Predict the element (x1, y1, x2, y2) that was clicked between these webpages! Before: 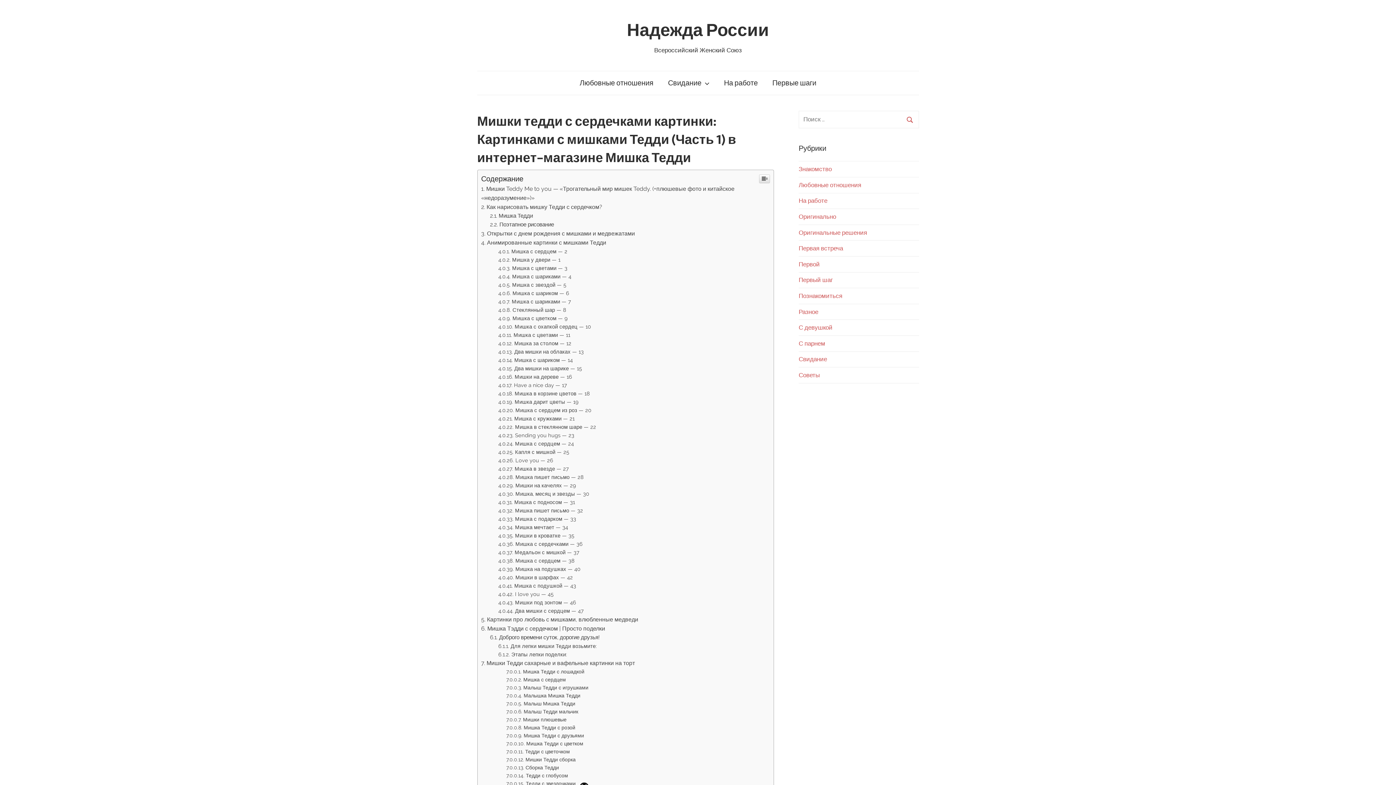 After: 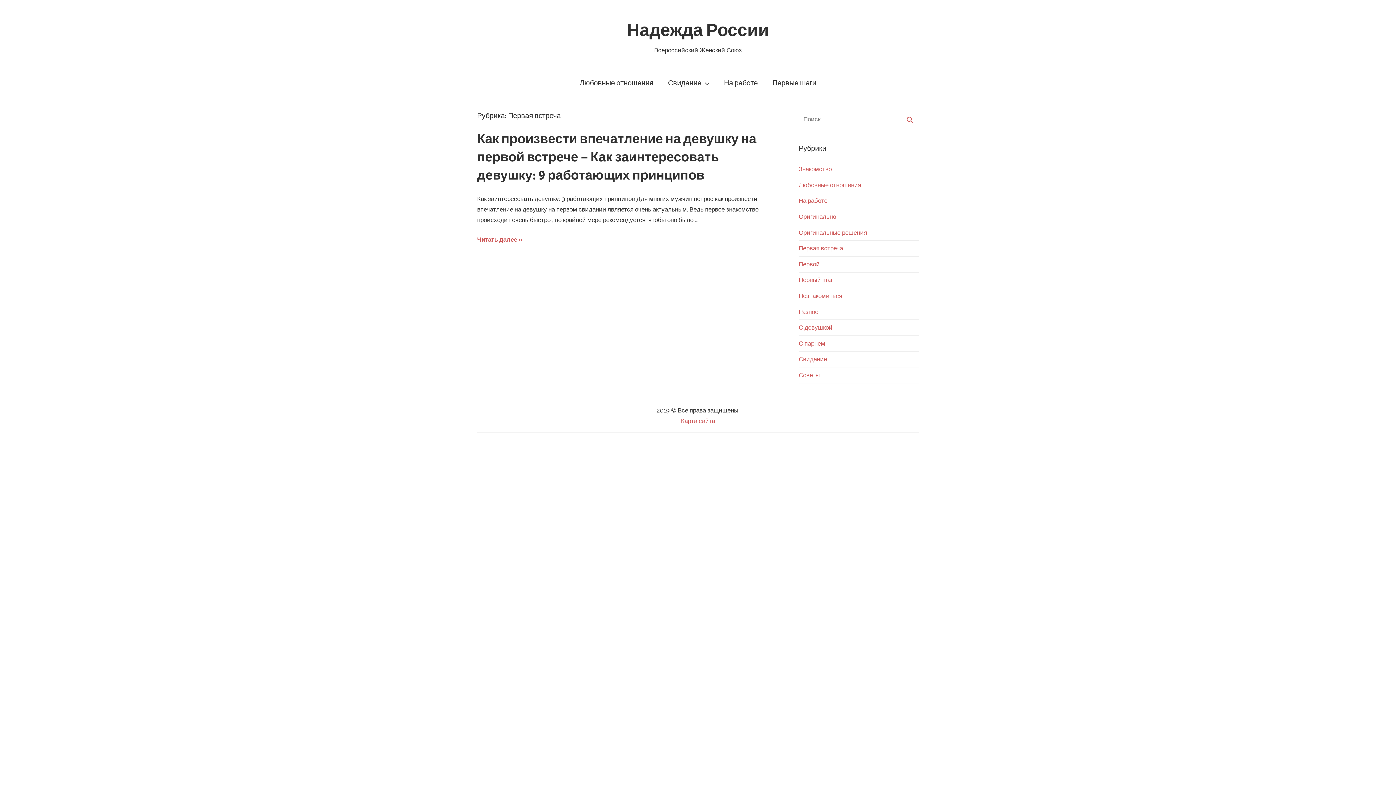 Action: label: Первая встреча bbox: (798, 335, 843, 342)